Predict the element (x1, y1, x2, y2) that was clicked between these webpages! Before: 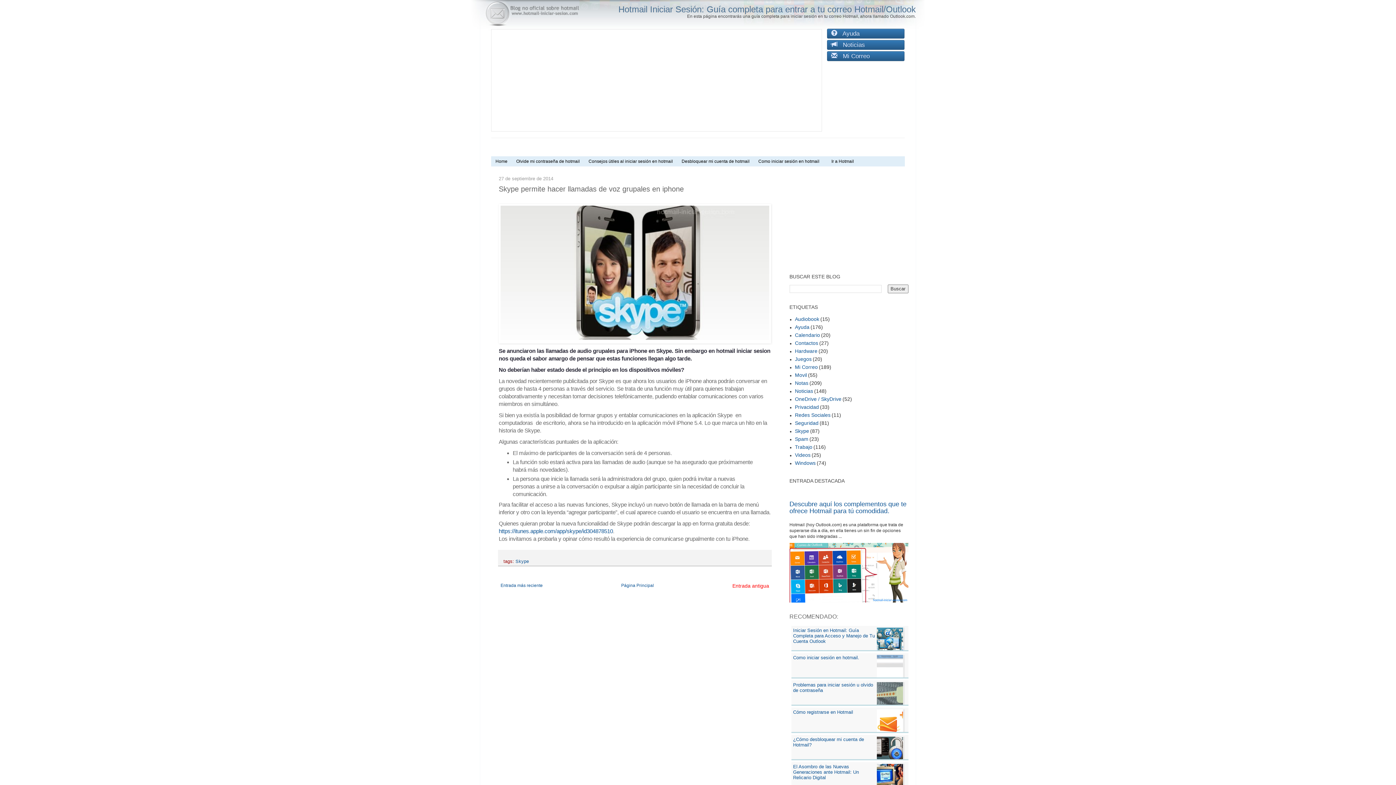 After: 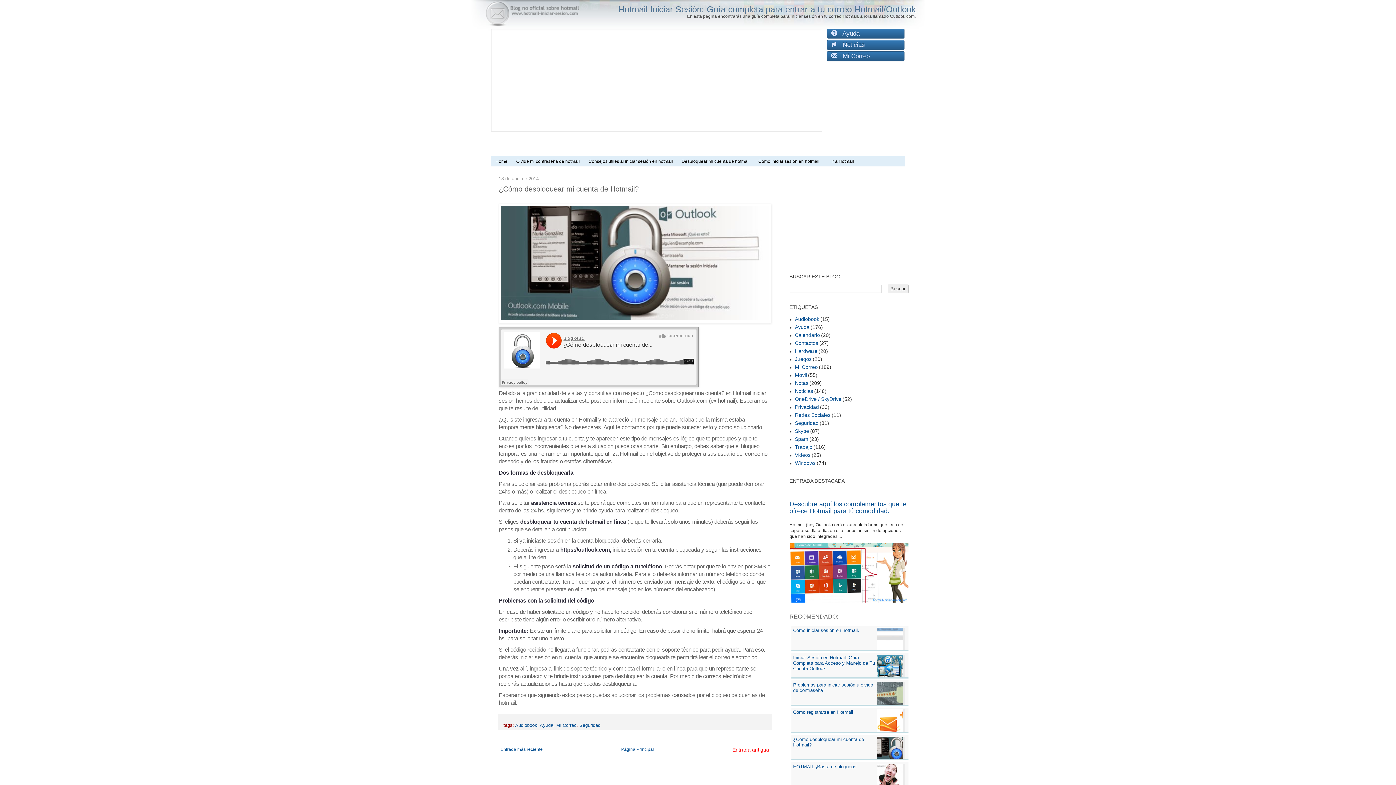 Action: label: ¿Cómo desbloquear mi cuenta de Hotmail? bbox: (793, 736, 864, 747)